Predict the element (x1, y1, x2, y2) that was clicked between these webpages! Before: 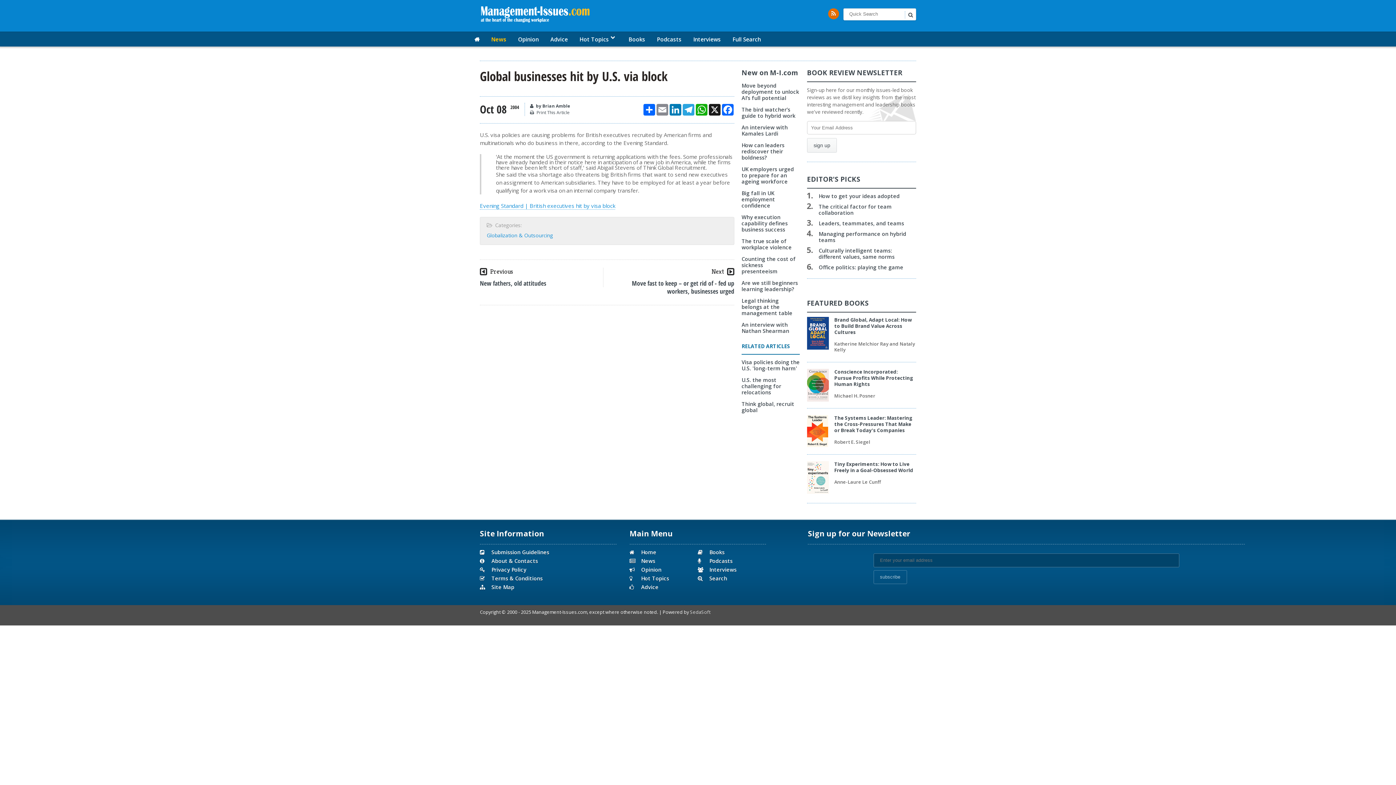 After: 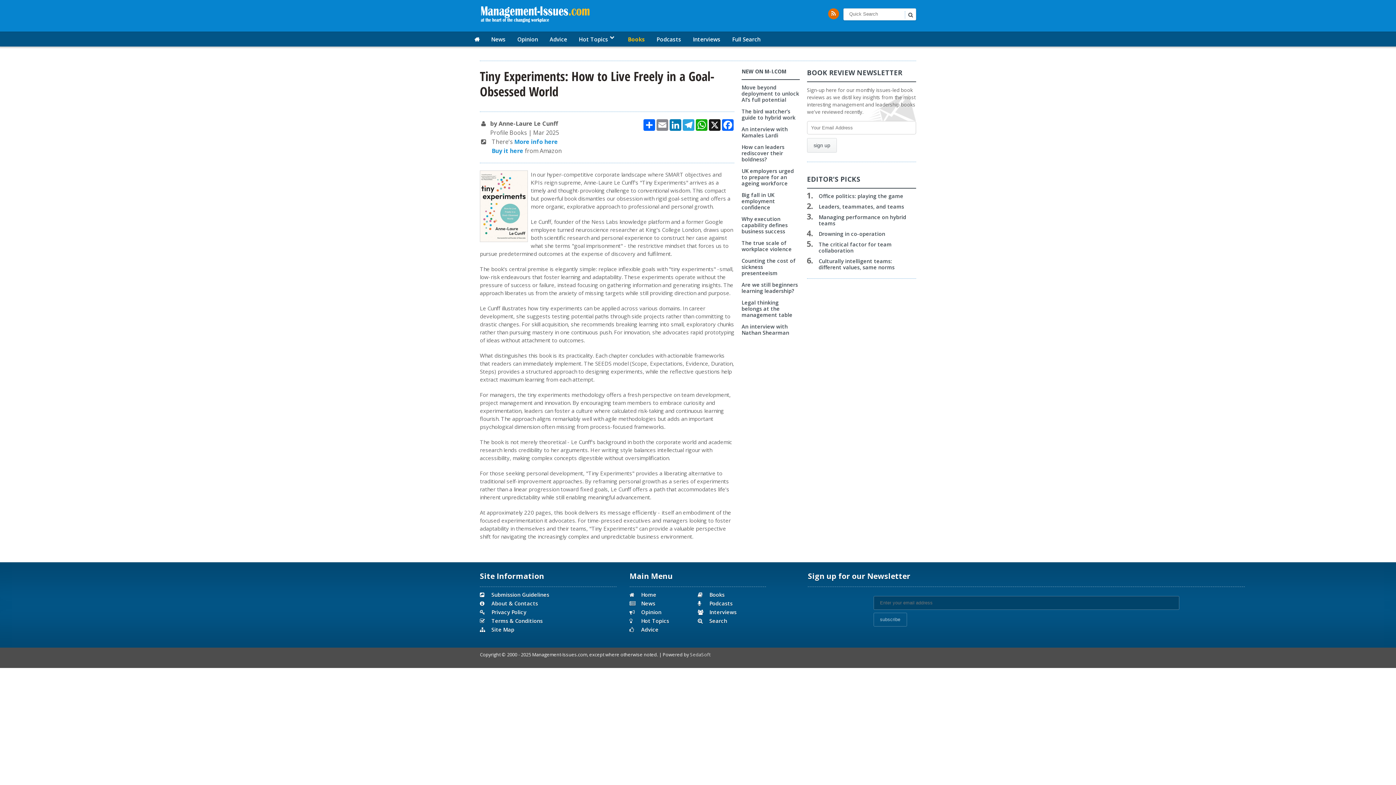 Action: label: Tiny Experiments: How to Live Freely in a Goal-Obsessed World bbox: (834, 461, 913, 473)